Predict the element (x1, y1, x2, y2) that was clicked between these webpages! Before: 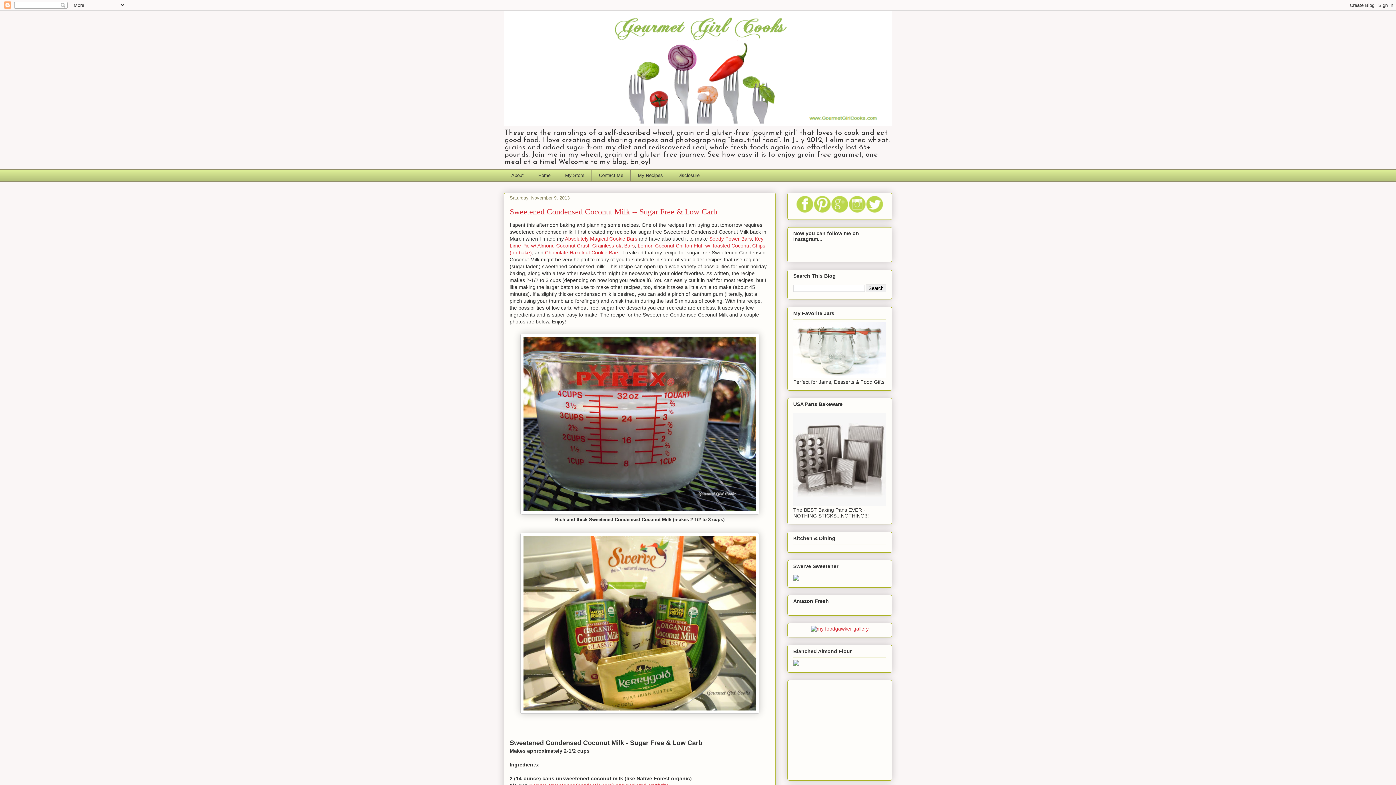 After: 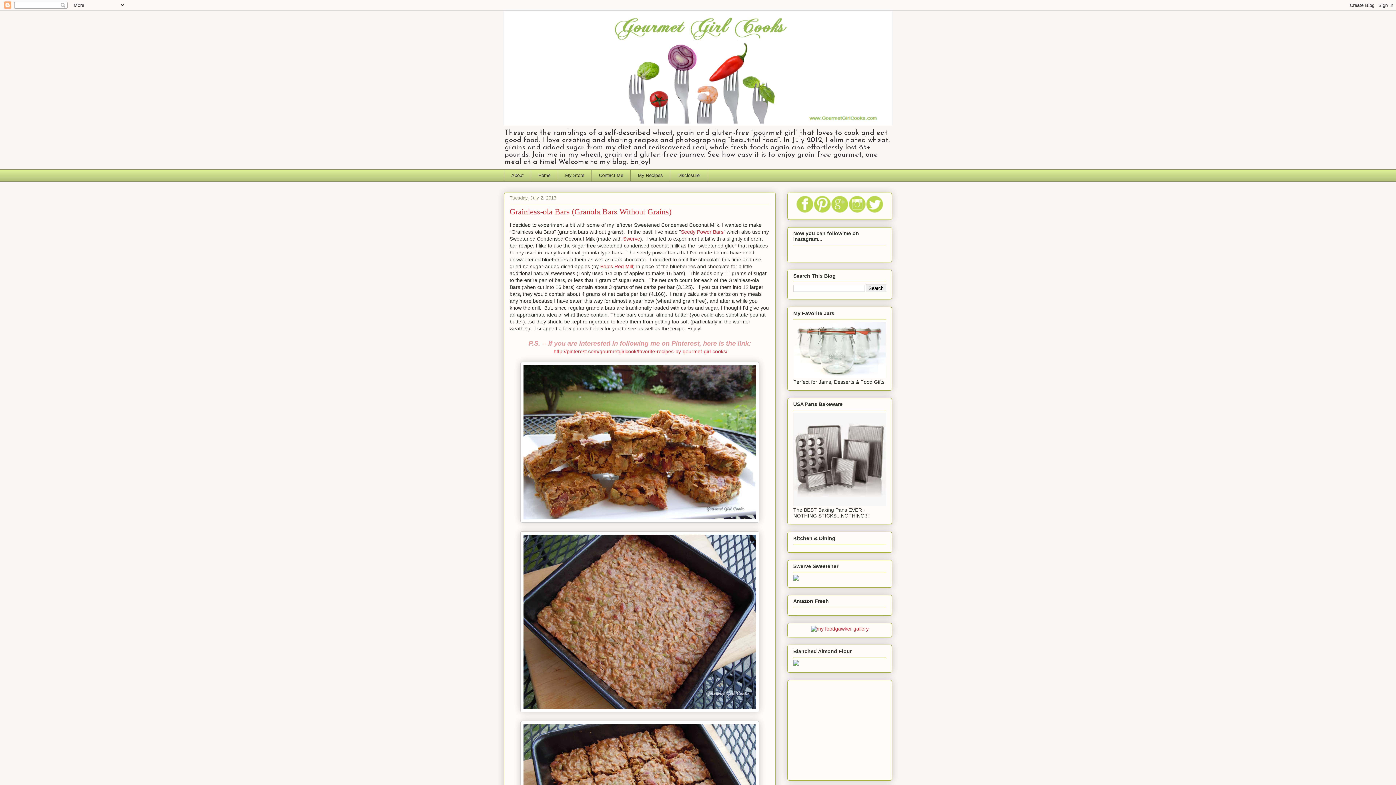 Action: bbox: (592, 242, 634, 248) label: Grainless-ola Bars